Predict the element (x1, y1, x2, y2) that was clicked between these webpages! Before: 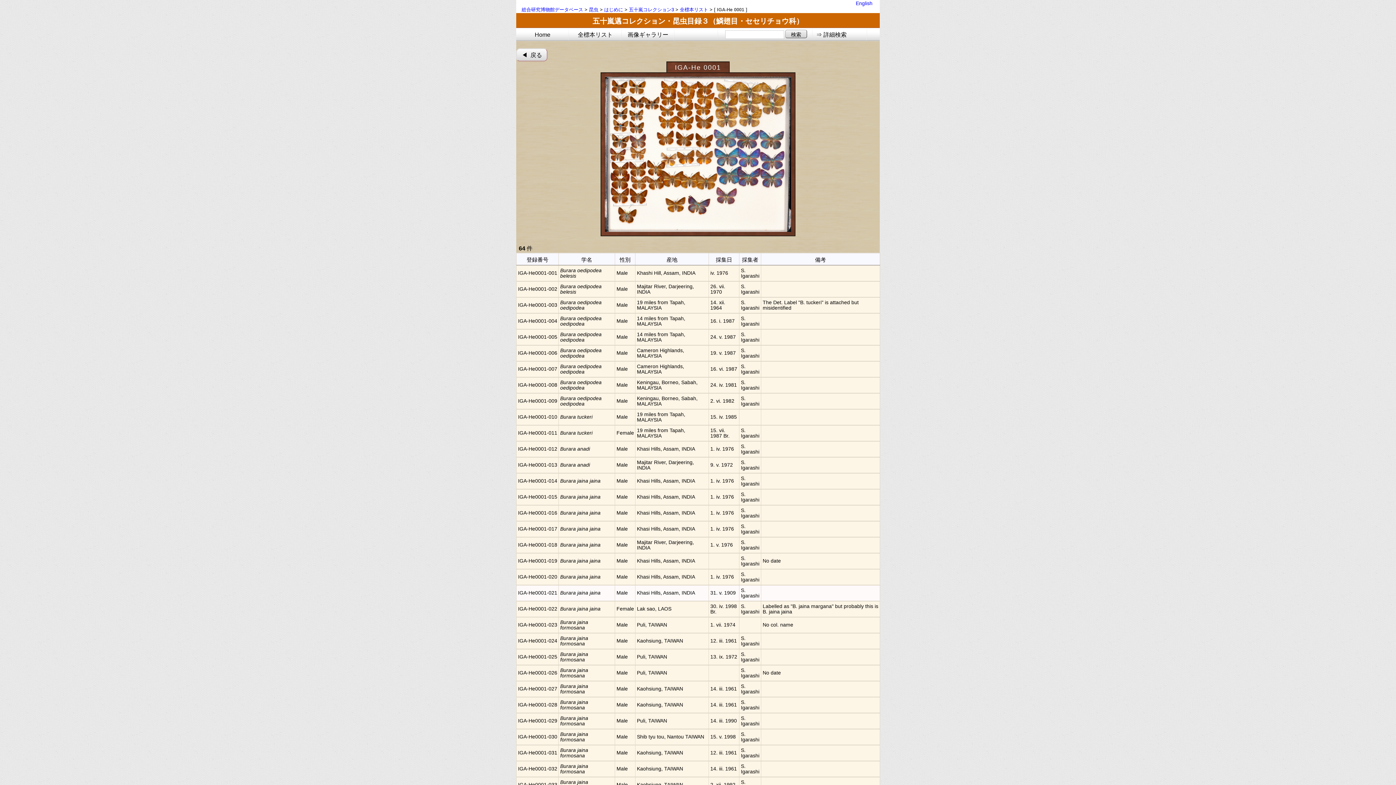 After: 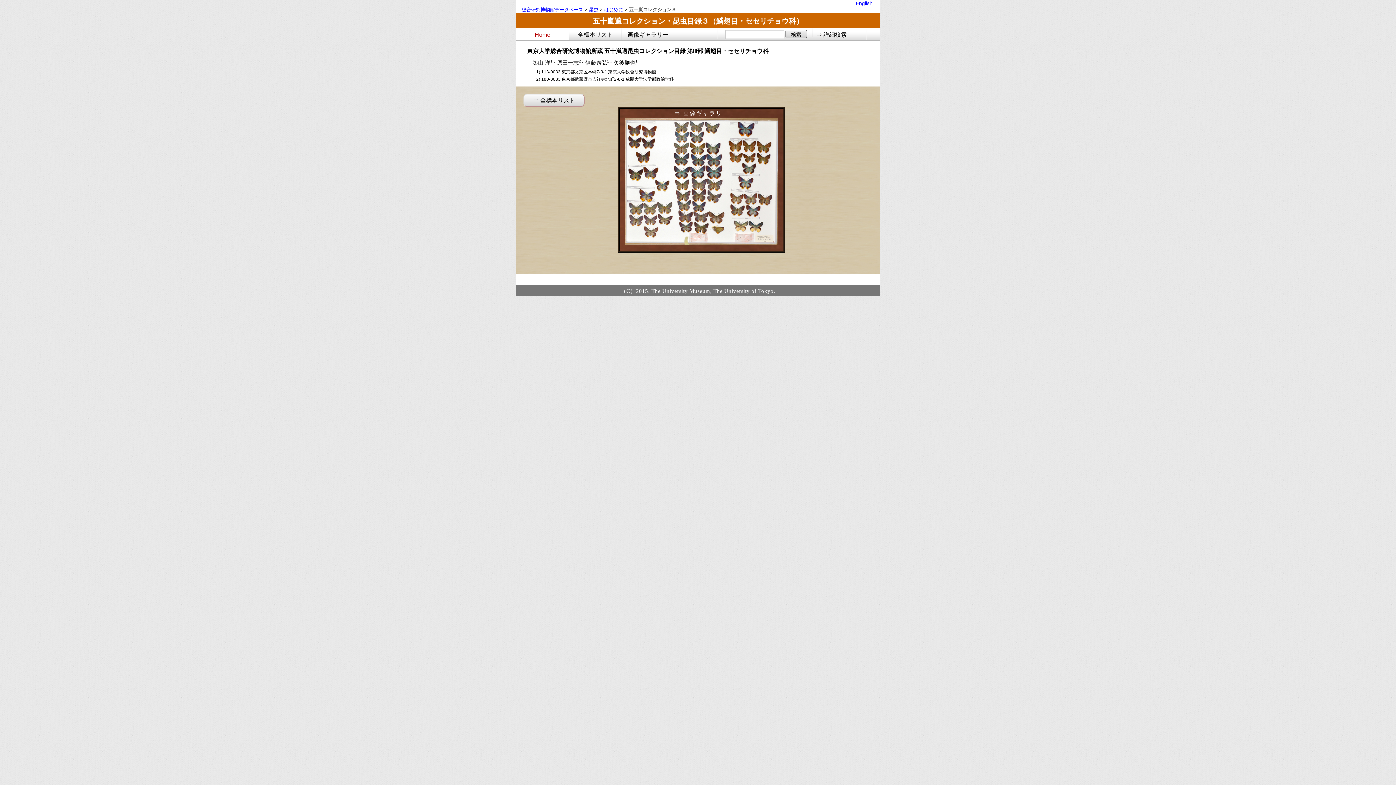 Action: bbox: (629, 6, 674, 12) label: 五十嵐コレクション3